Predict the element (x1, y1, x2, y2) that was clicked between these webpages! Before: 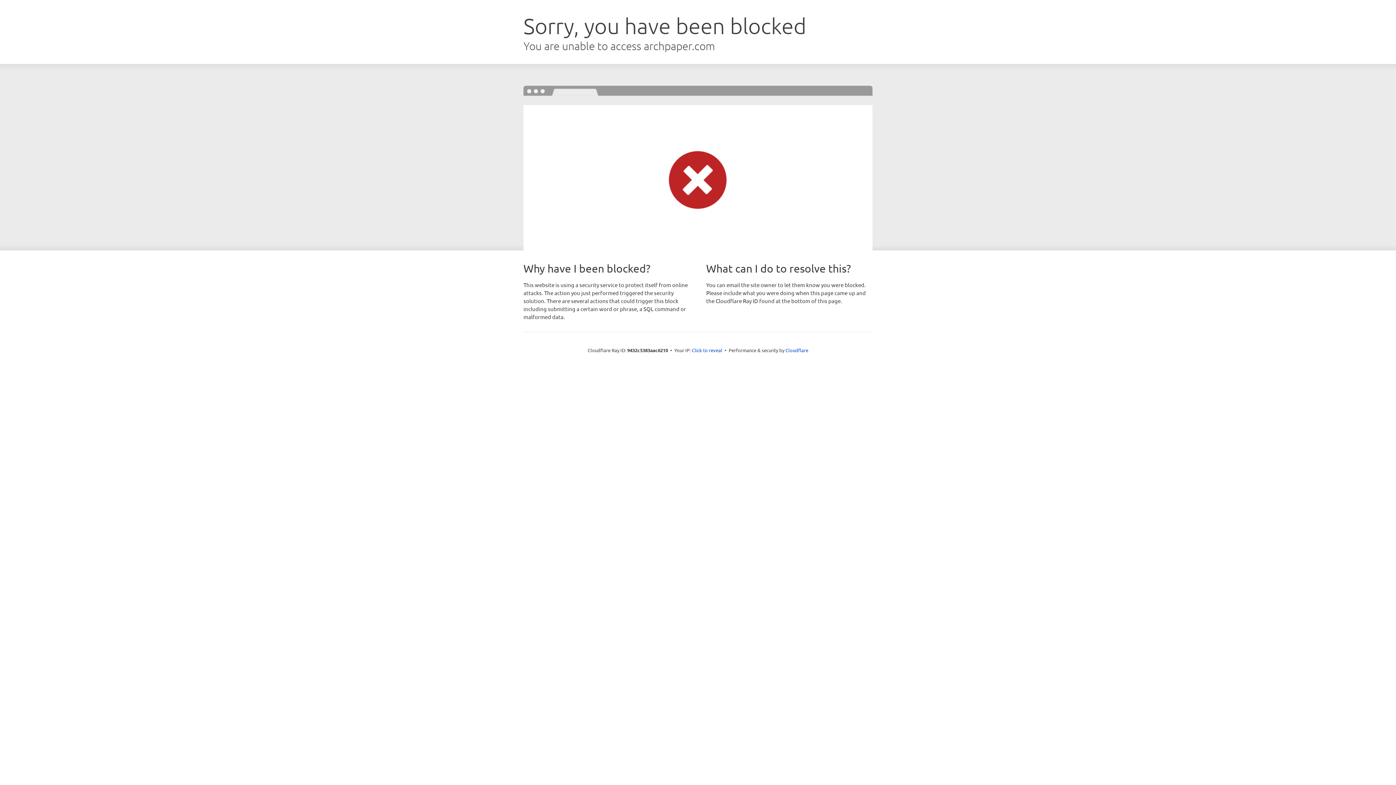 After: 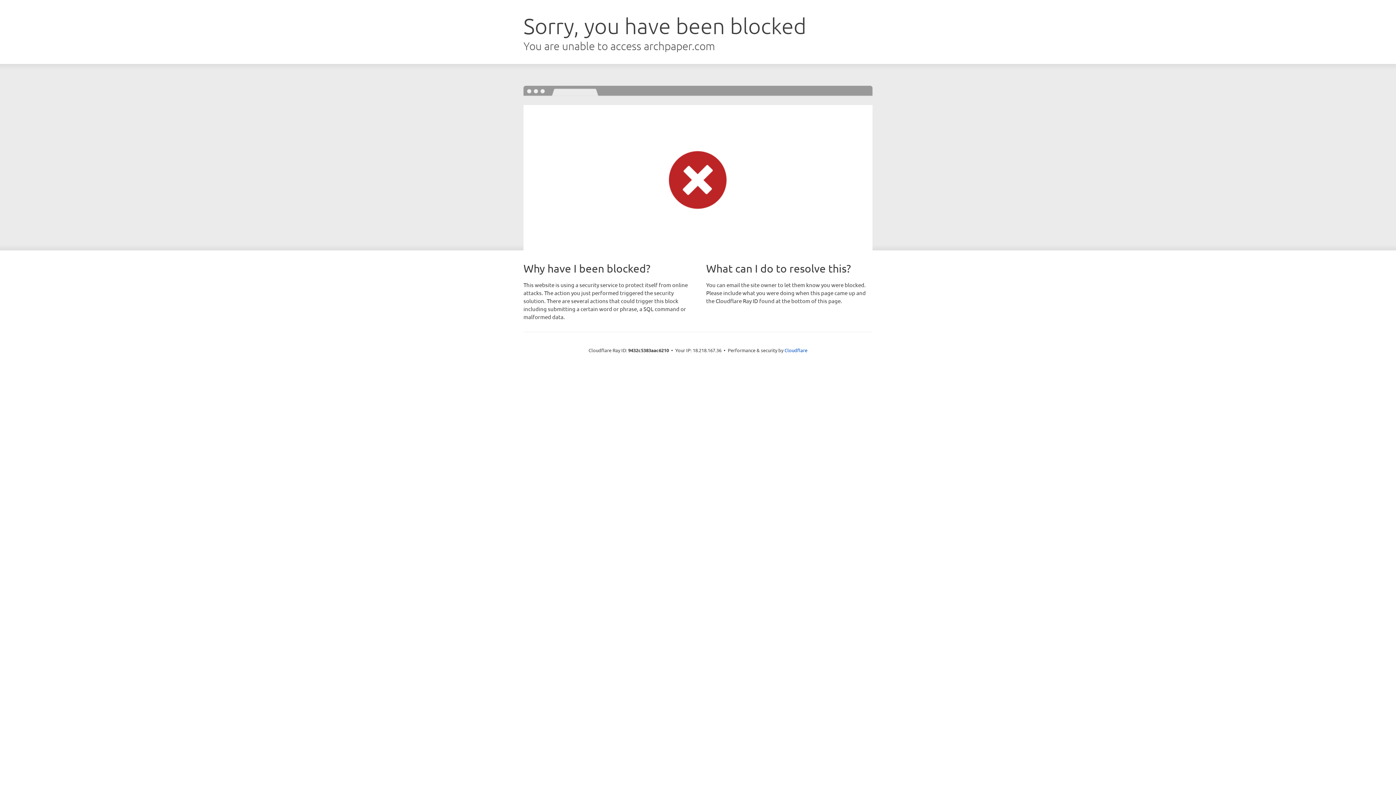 Action: bbox: (692, 346, 722, 353) label: Click to reveal